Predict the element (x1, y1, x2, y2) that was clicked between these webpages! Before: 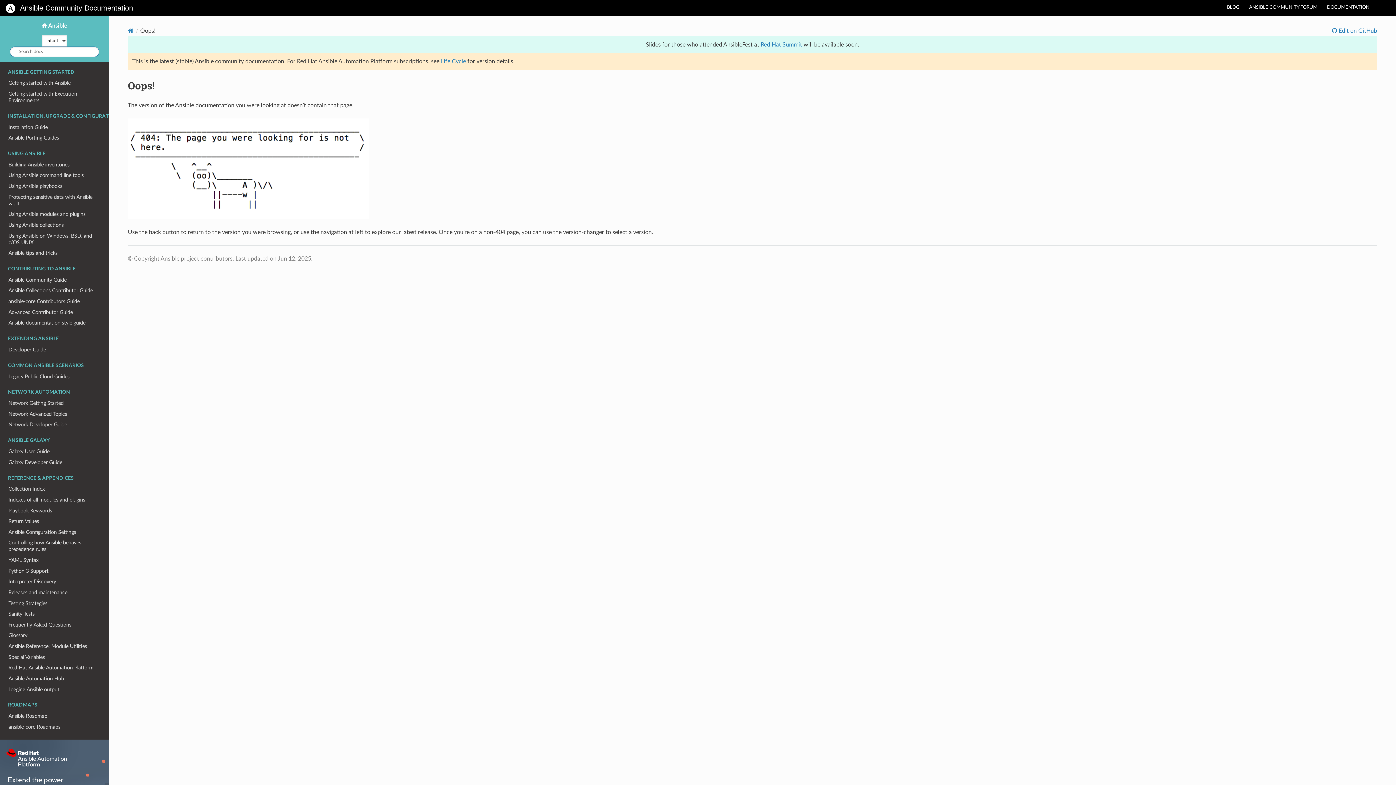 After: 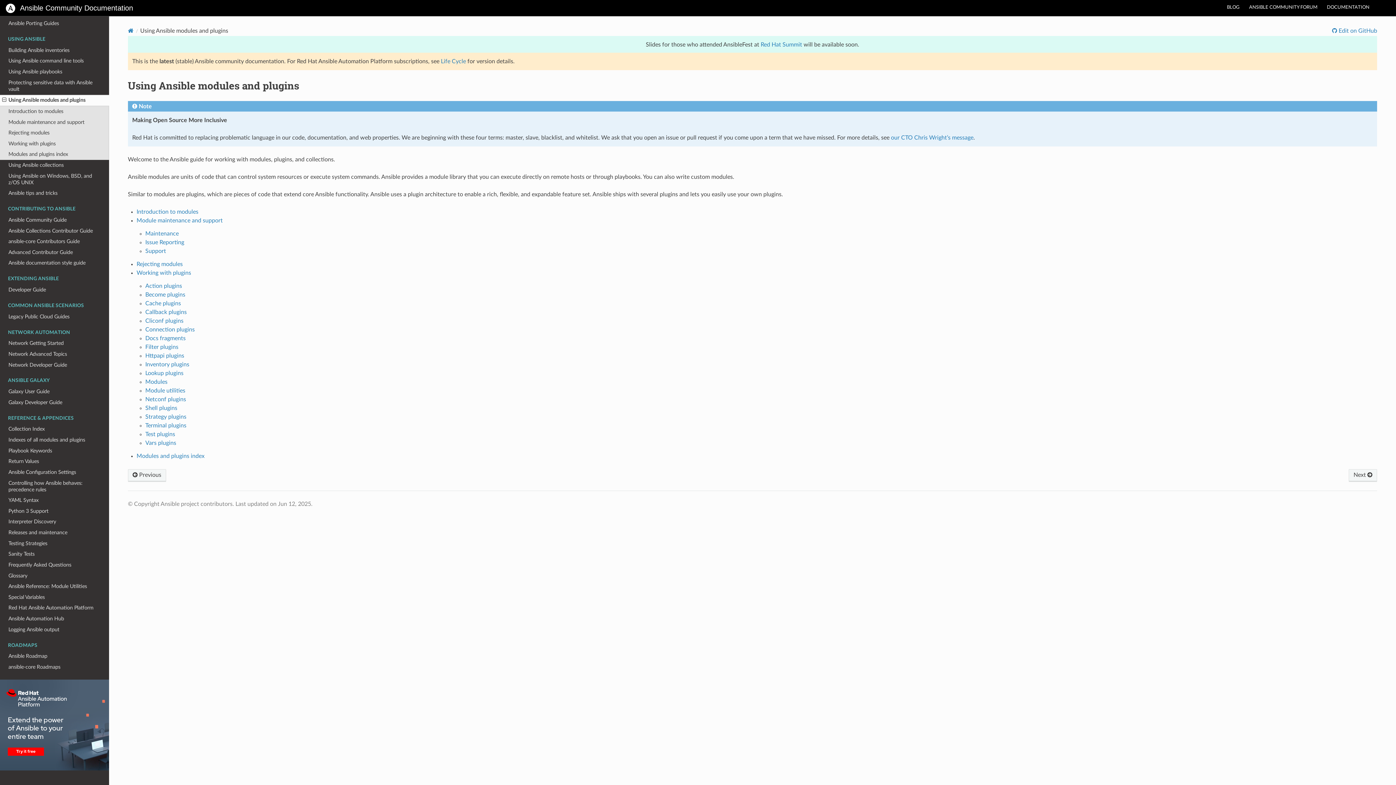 Action: bbox: (0, 209, 109, 220) label: Using Ansible modules and plugins